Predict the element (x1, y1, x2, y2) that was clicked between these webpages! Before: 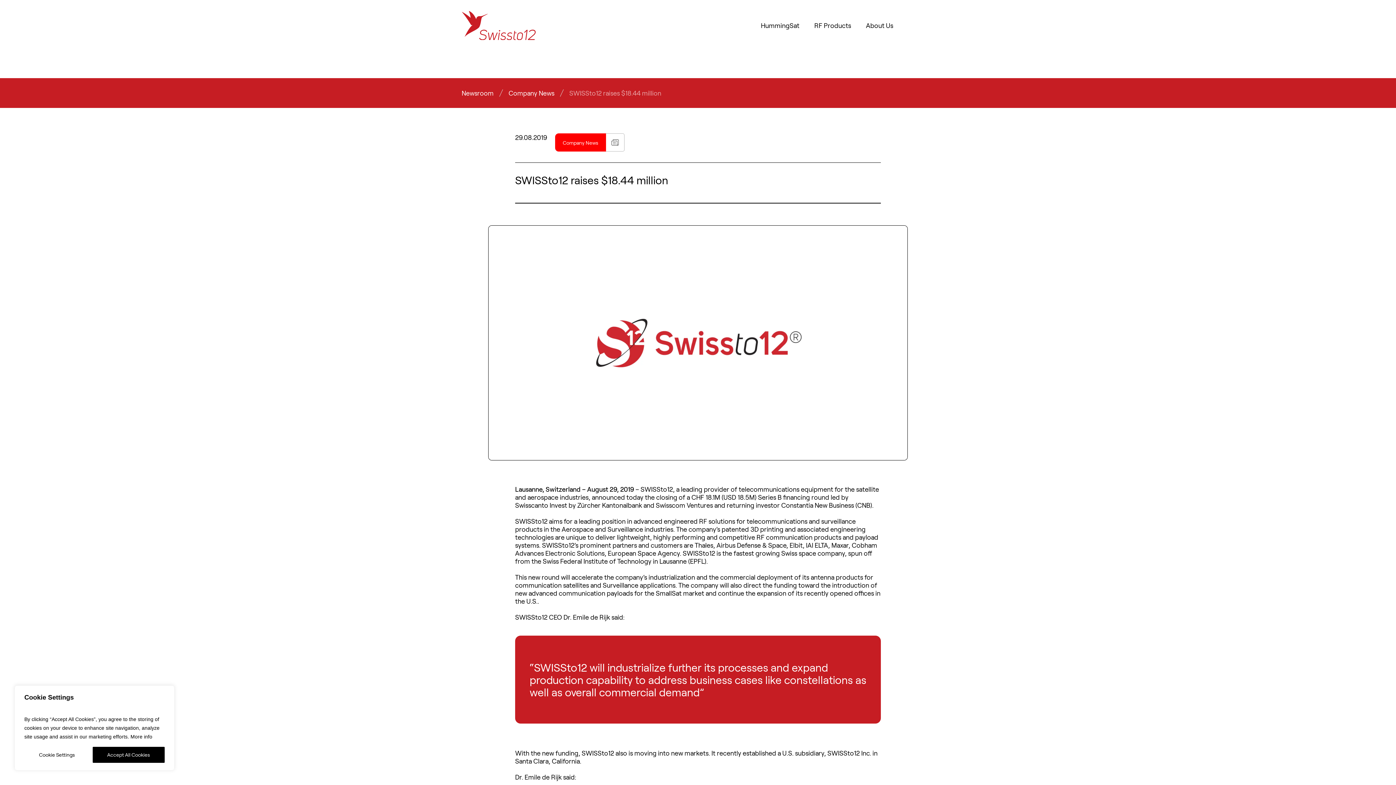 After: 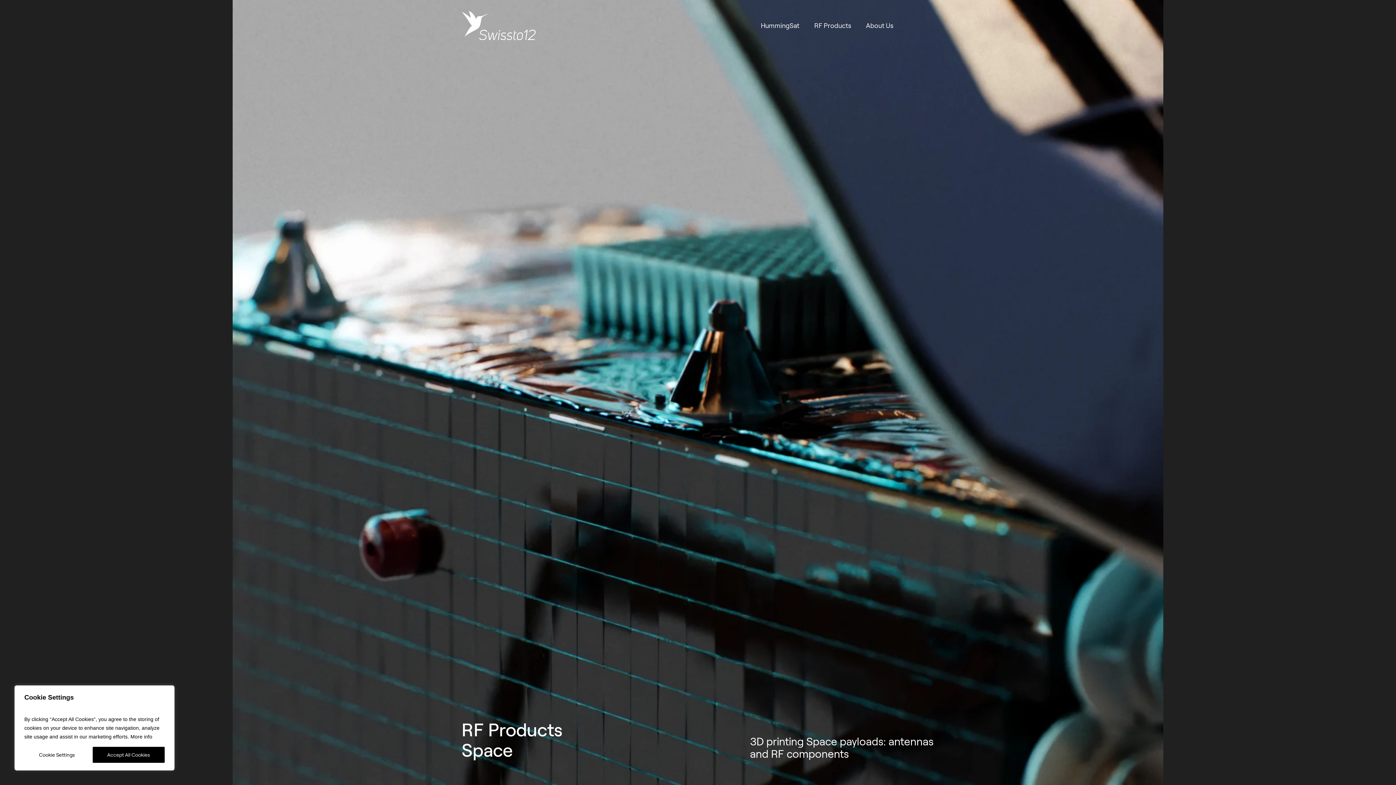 Action: bbox: (808, 18, 857, 32) label: RF Products